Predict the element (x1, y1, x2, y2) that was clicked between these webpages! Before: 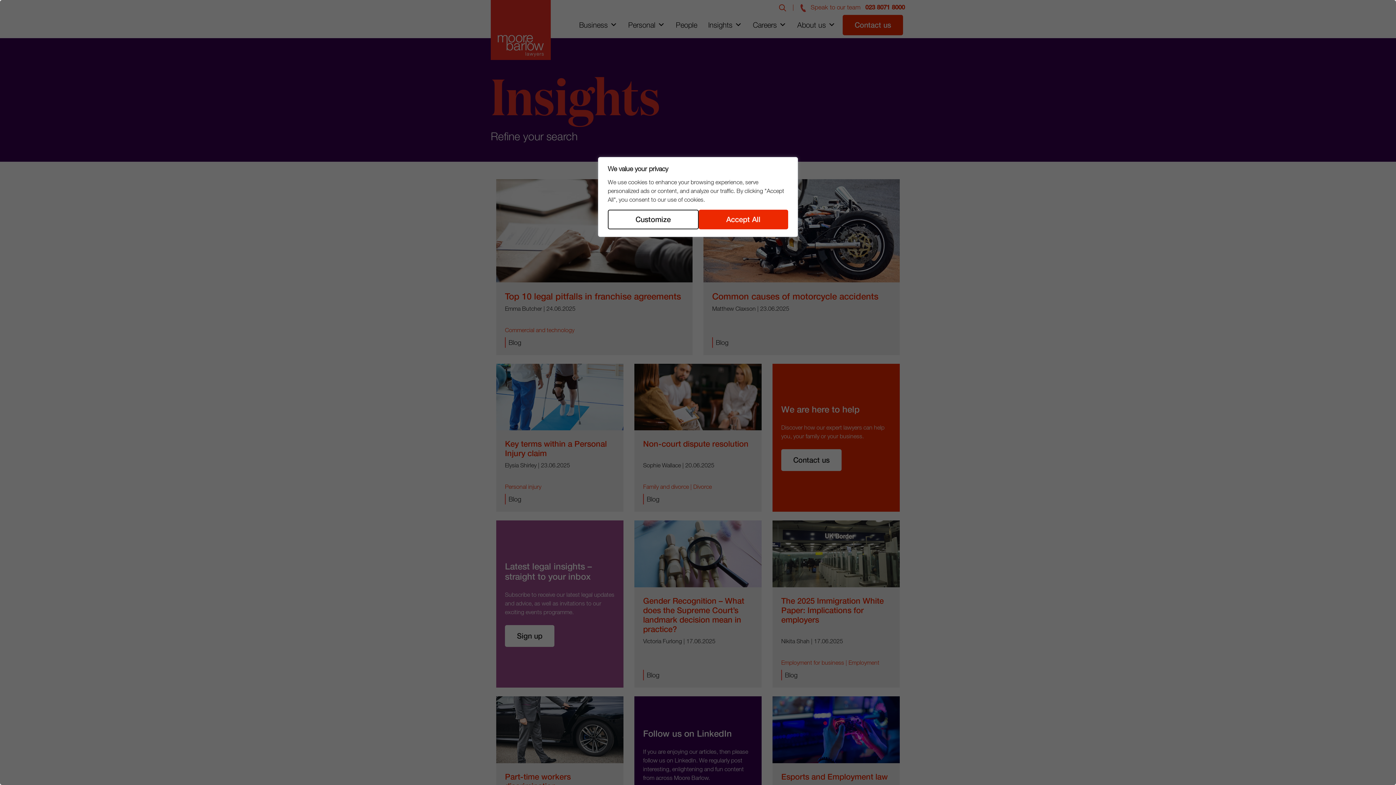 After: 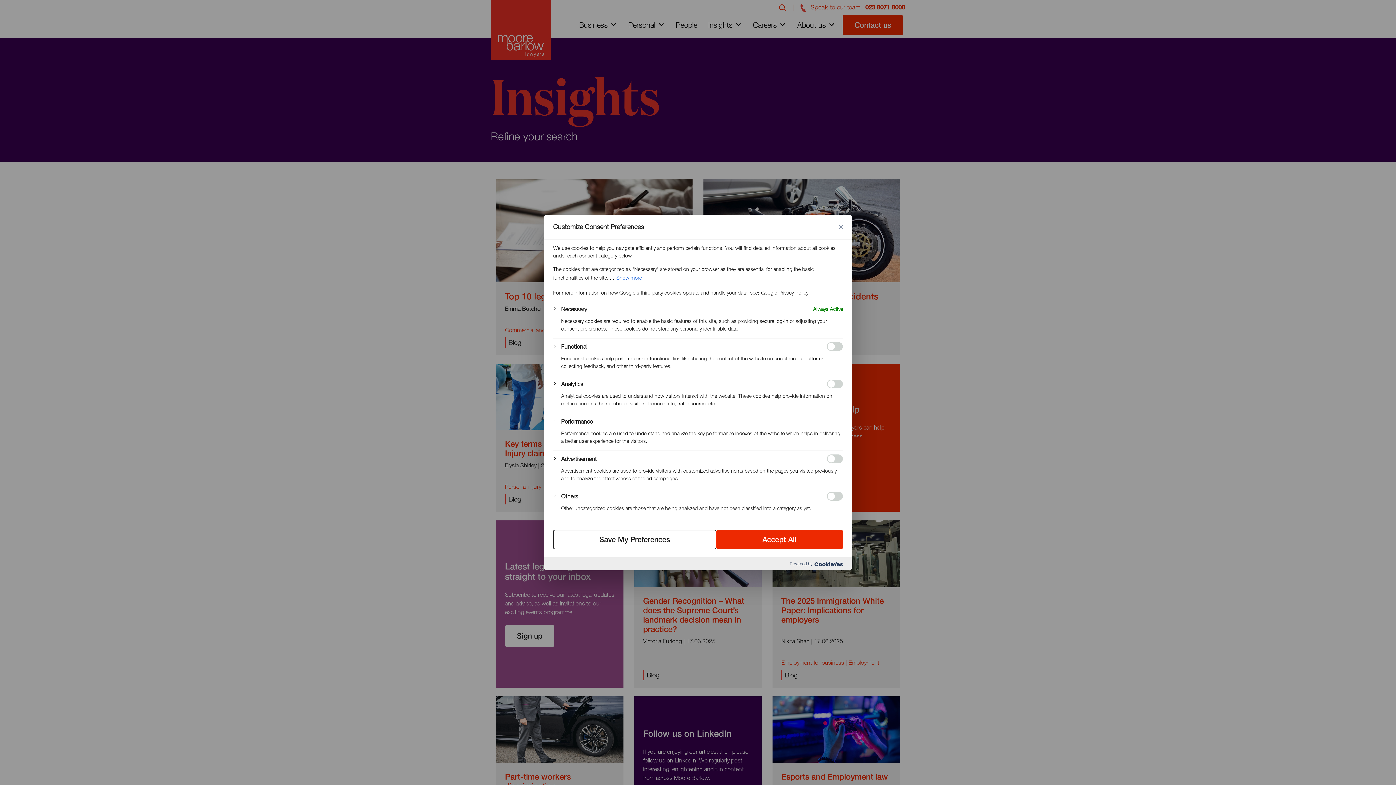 Action: label: Customize bbox: (608, 209, 698, 229)